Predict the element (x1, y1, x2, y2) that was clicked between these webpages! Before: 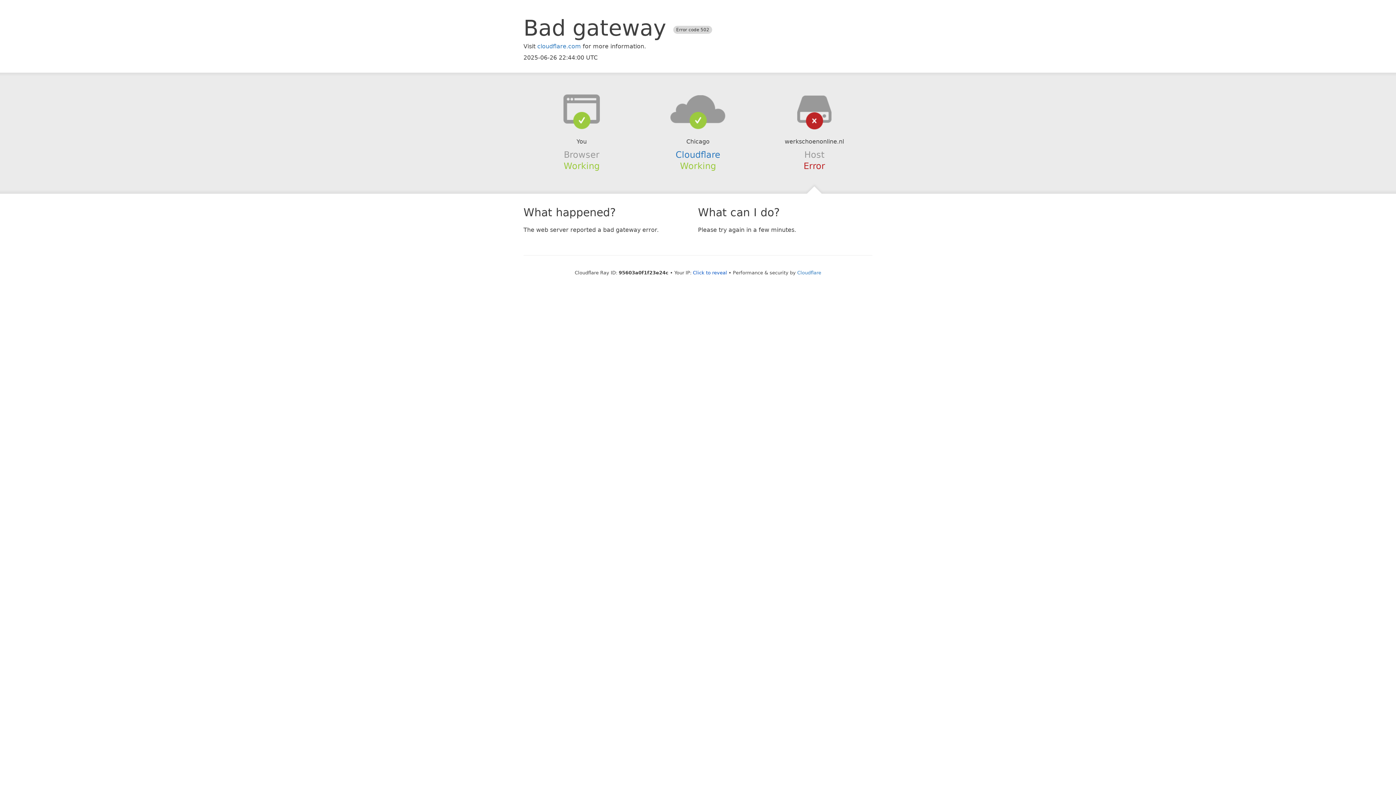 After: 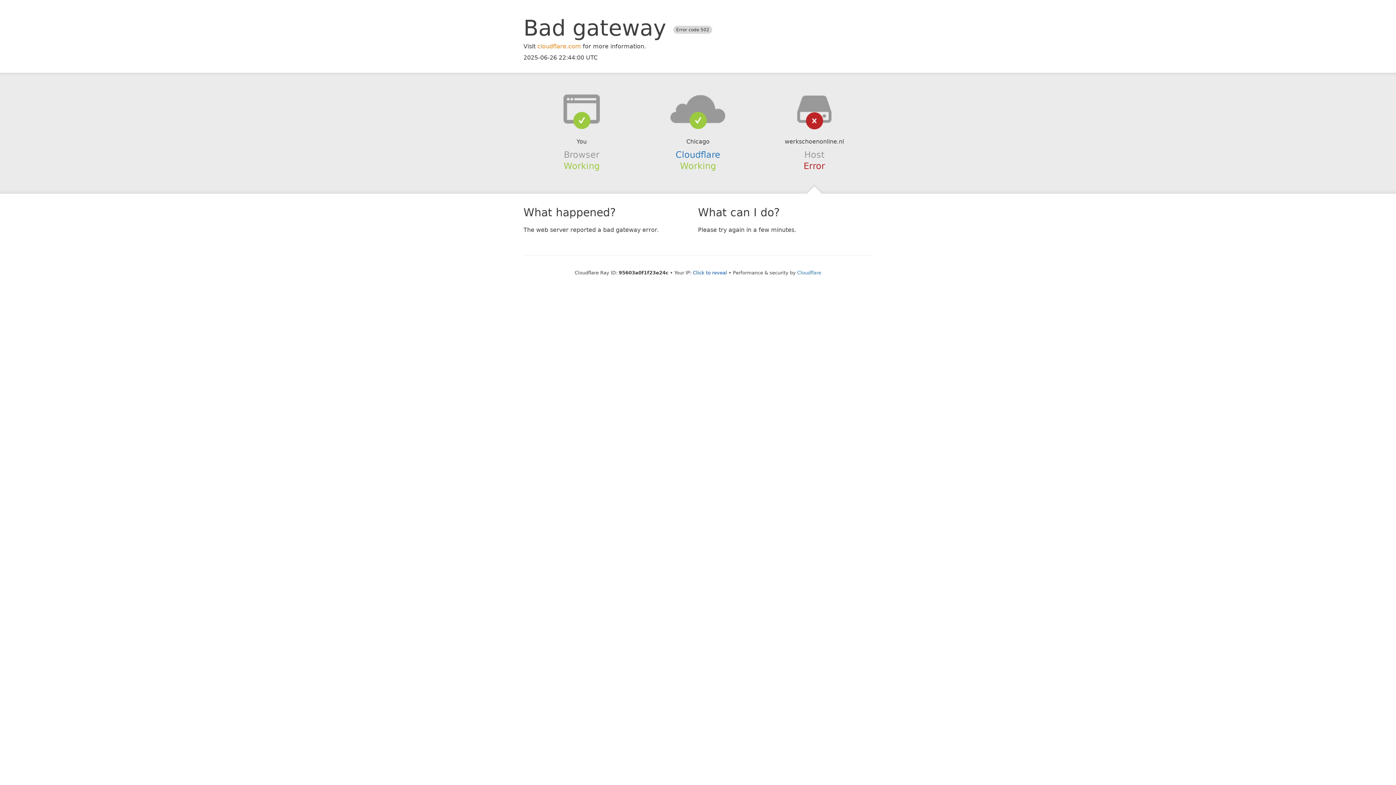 Action: bbox: (537, 42, 581, 49) label: cloudflare.com